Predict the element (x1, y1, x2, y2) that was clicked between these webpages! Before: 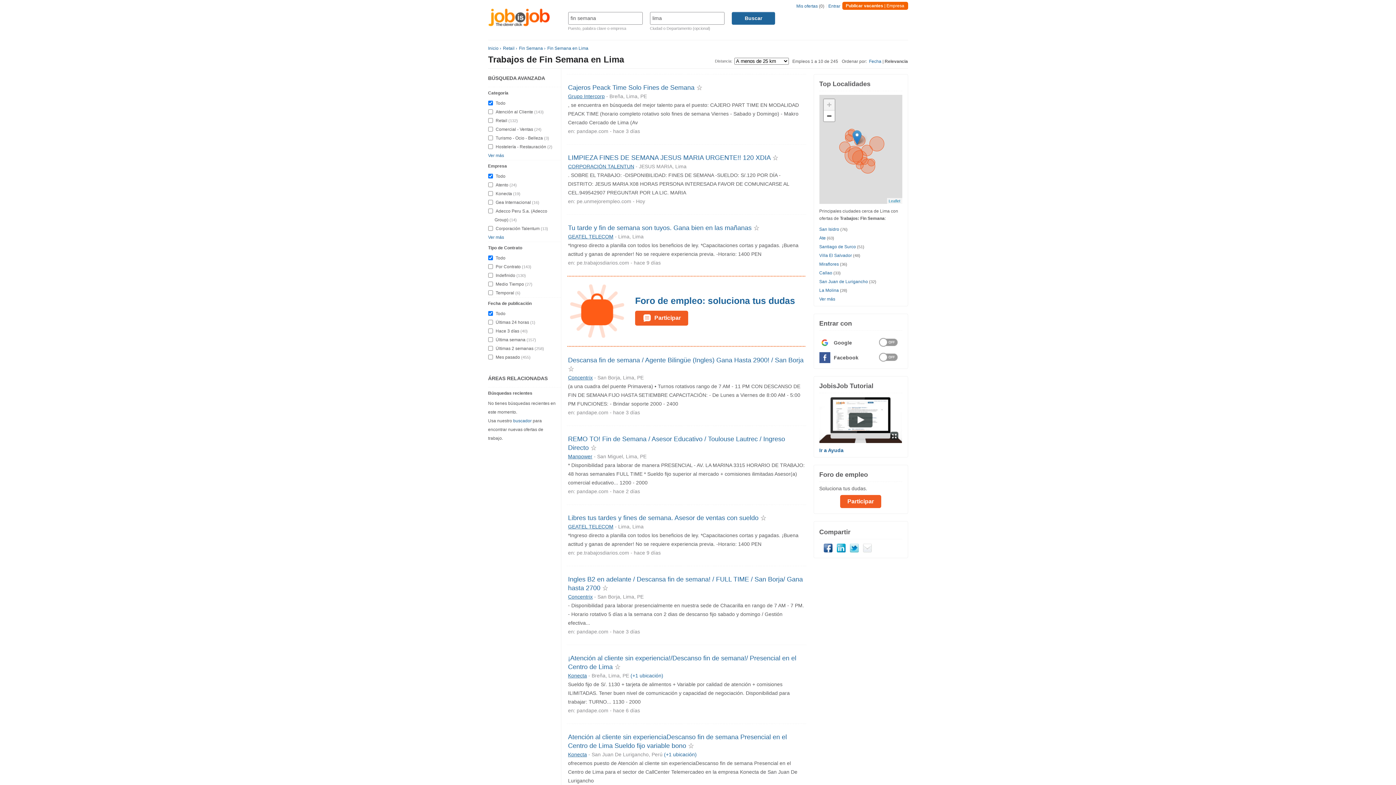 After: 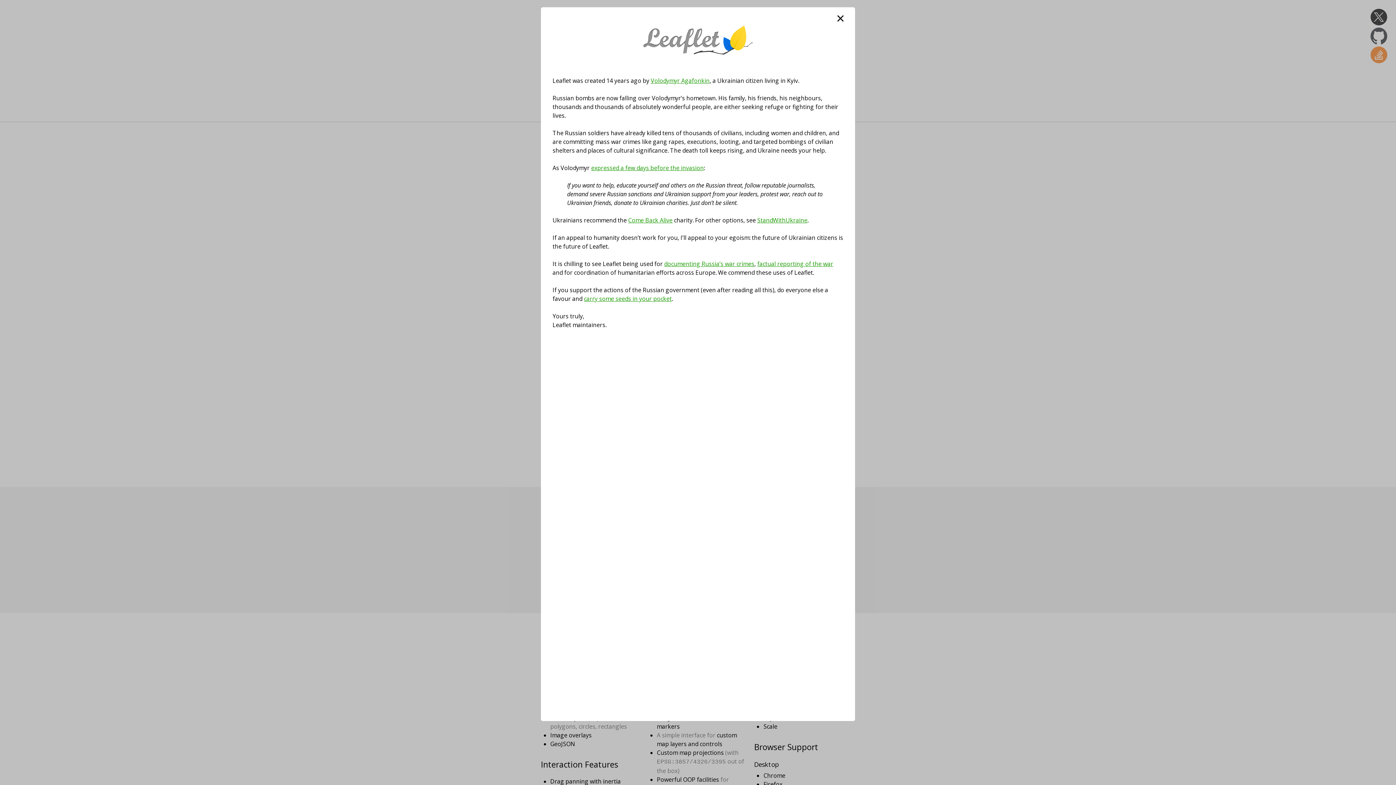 Action: bbox: (888, 198, 900, 203) label: Leaflet